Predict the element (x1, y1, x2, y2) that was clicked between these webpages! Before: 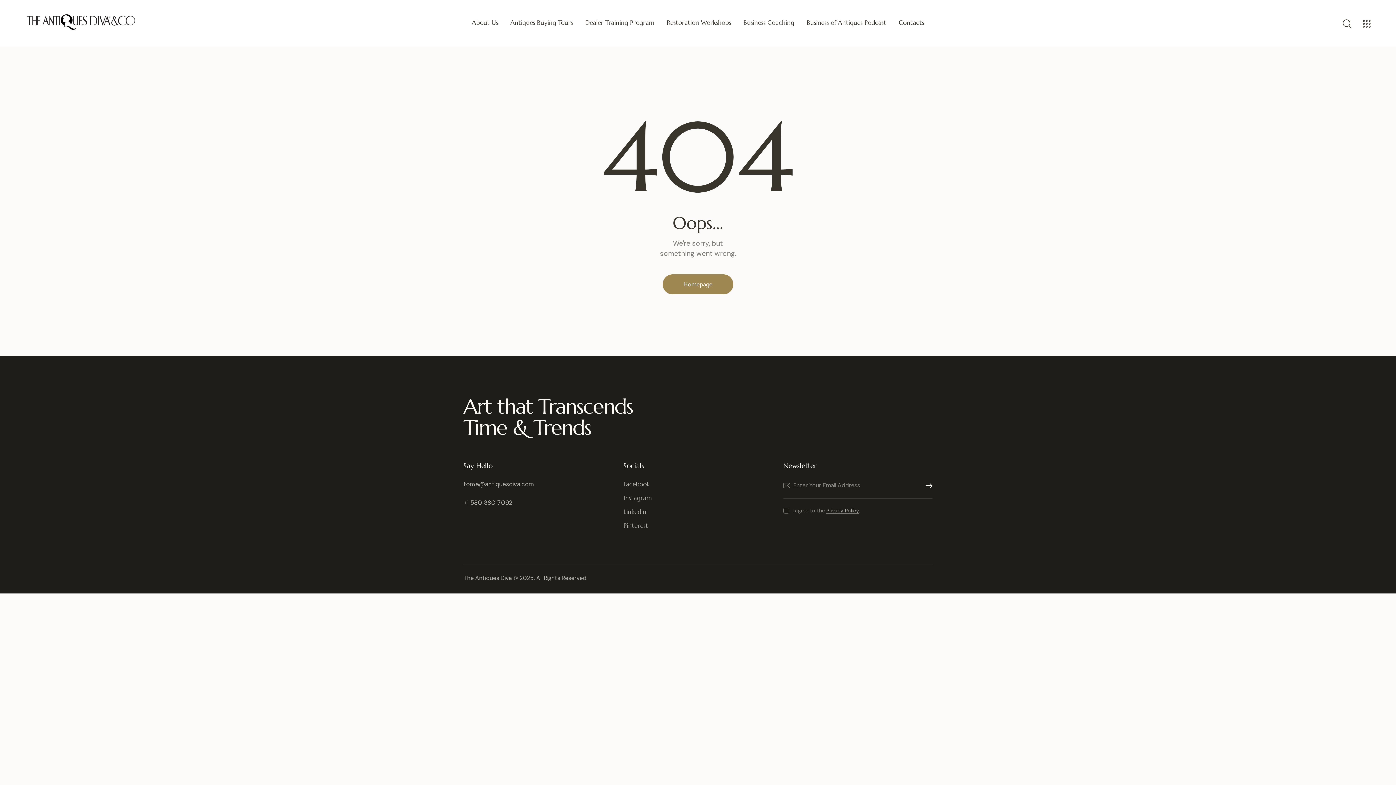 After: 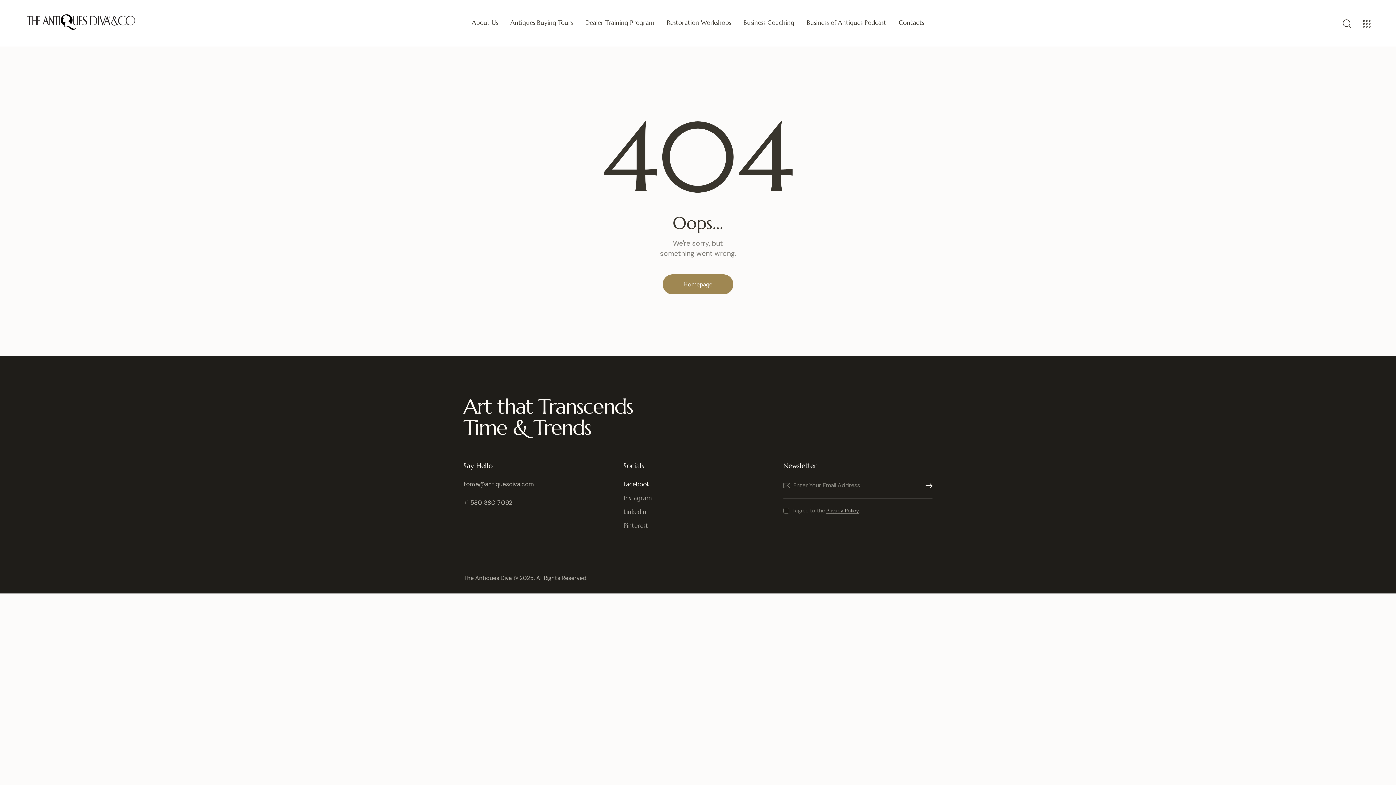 Action: bbox: (623, 479, 772, 489) label: Facebook